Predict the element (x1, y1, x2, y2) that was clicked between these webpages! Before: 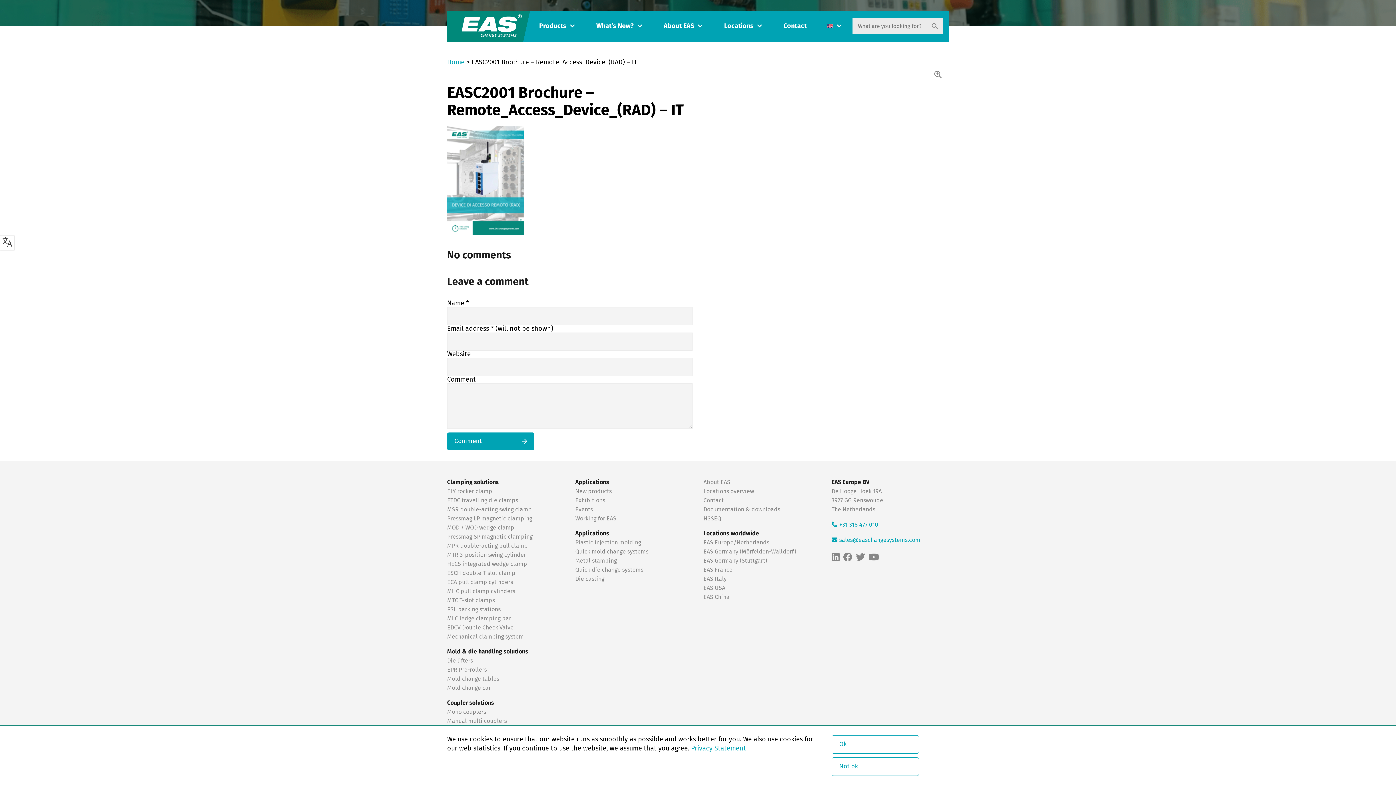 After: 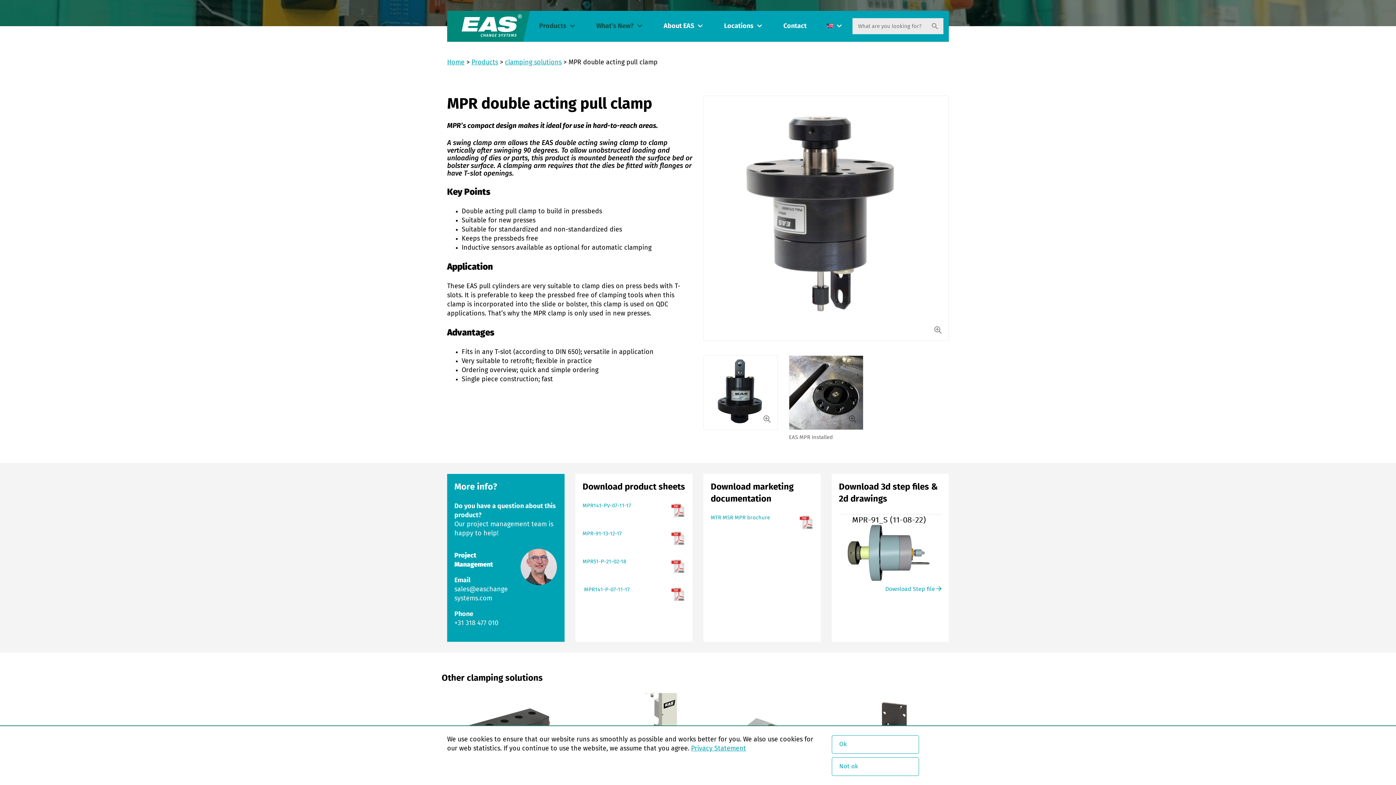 Action: label: MPR double-acting pull clamp bbox: (447, 543, 528, 548)